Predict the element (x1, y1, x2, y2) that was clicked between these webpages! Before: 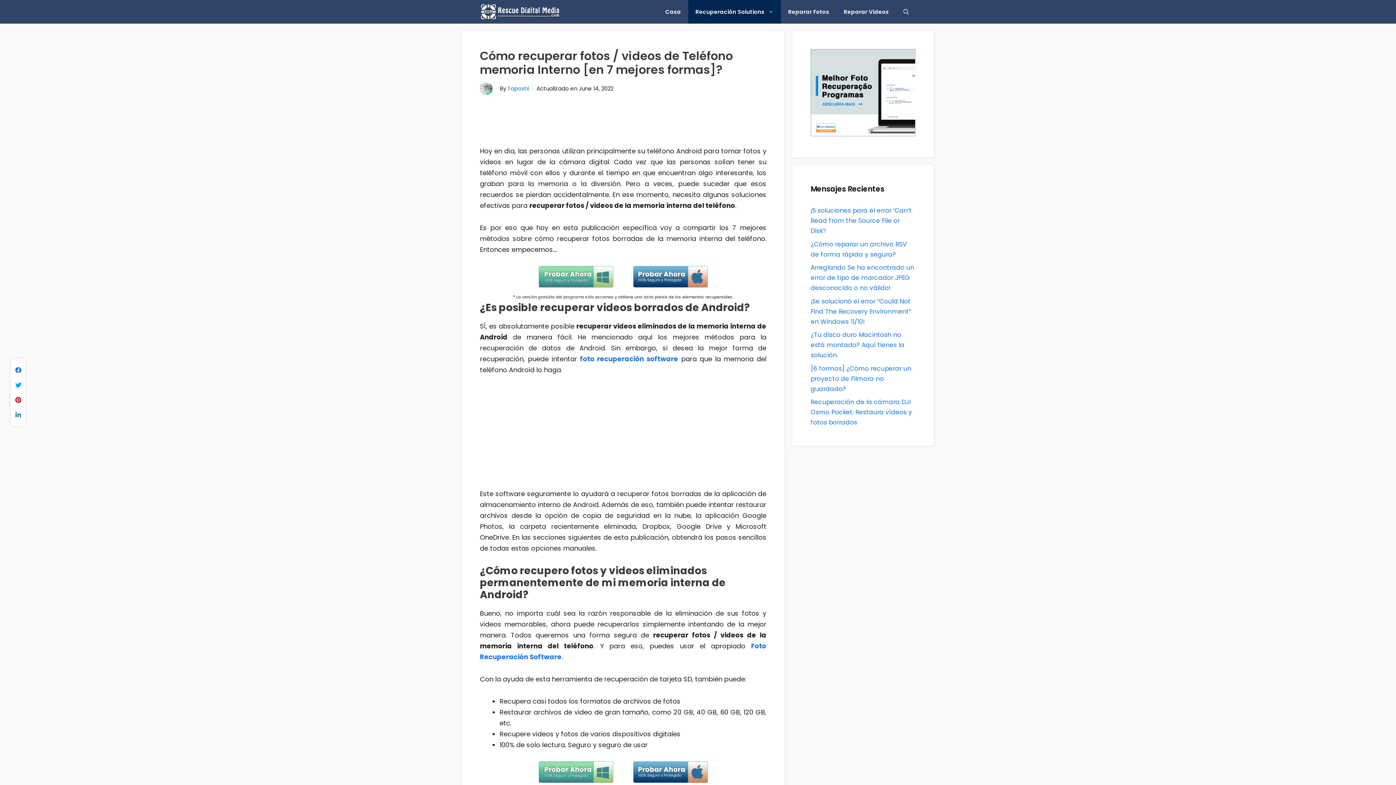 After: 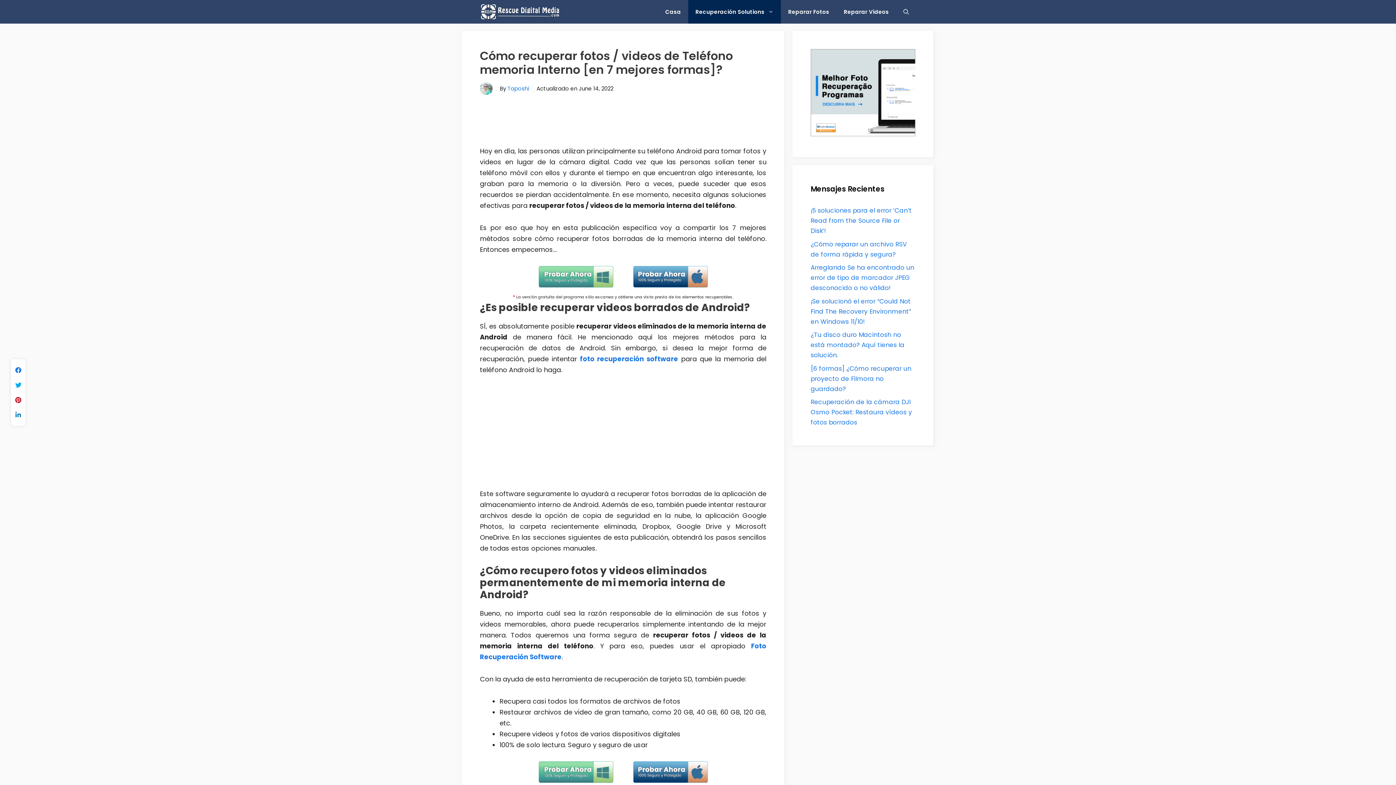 Action: bbox: (810, 129, 915, 138)